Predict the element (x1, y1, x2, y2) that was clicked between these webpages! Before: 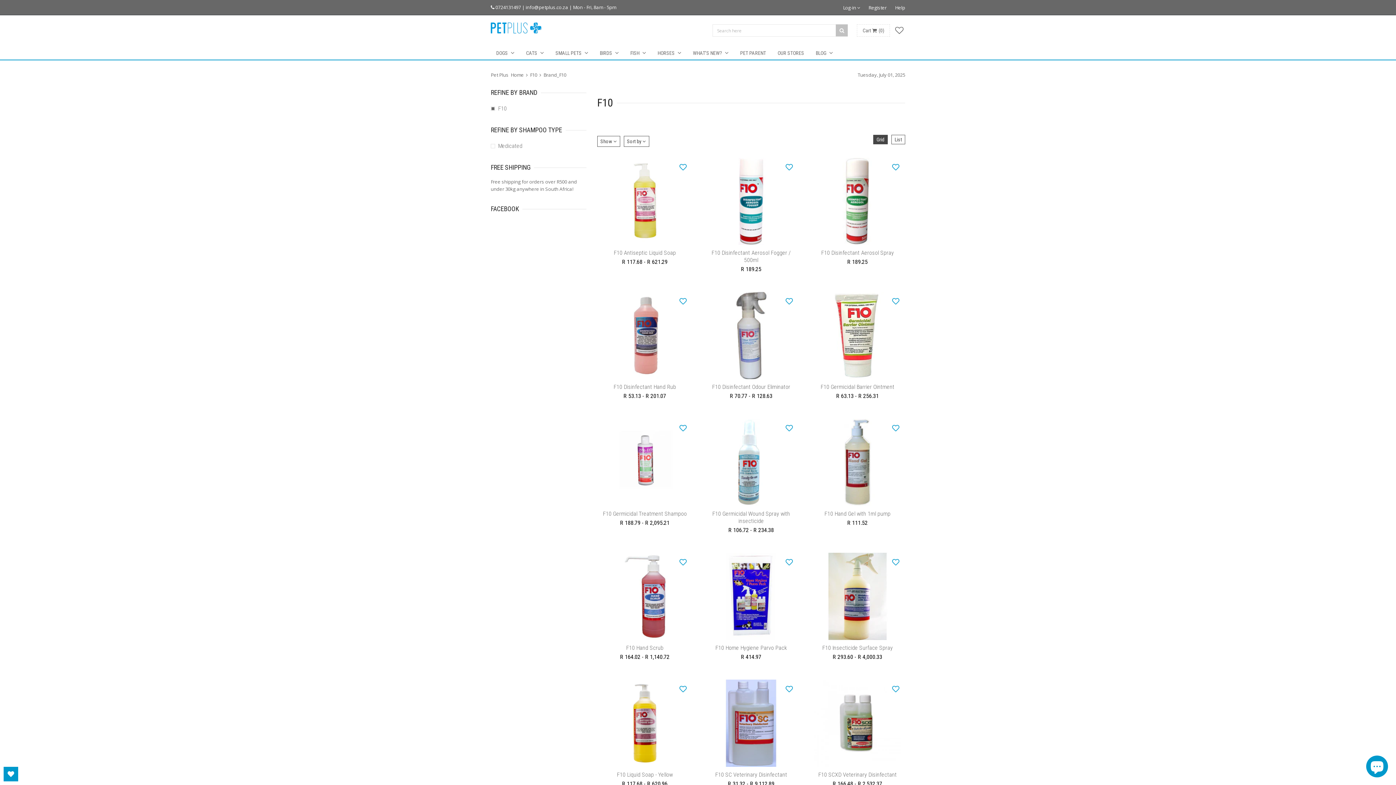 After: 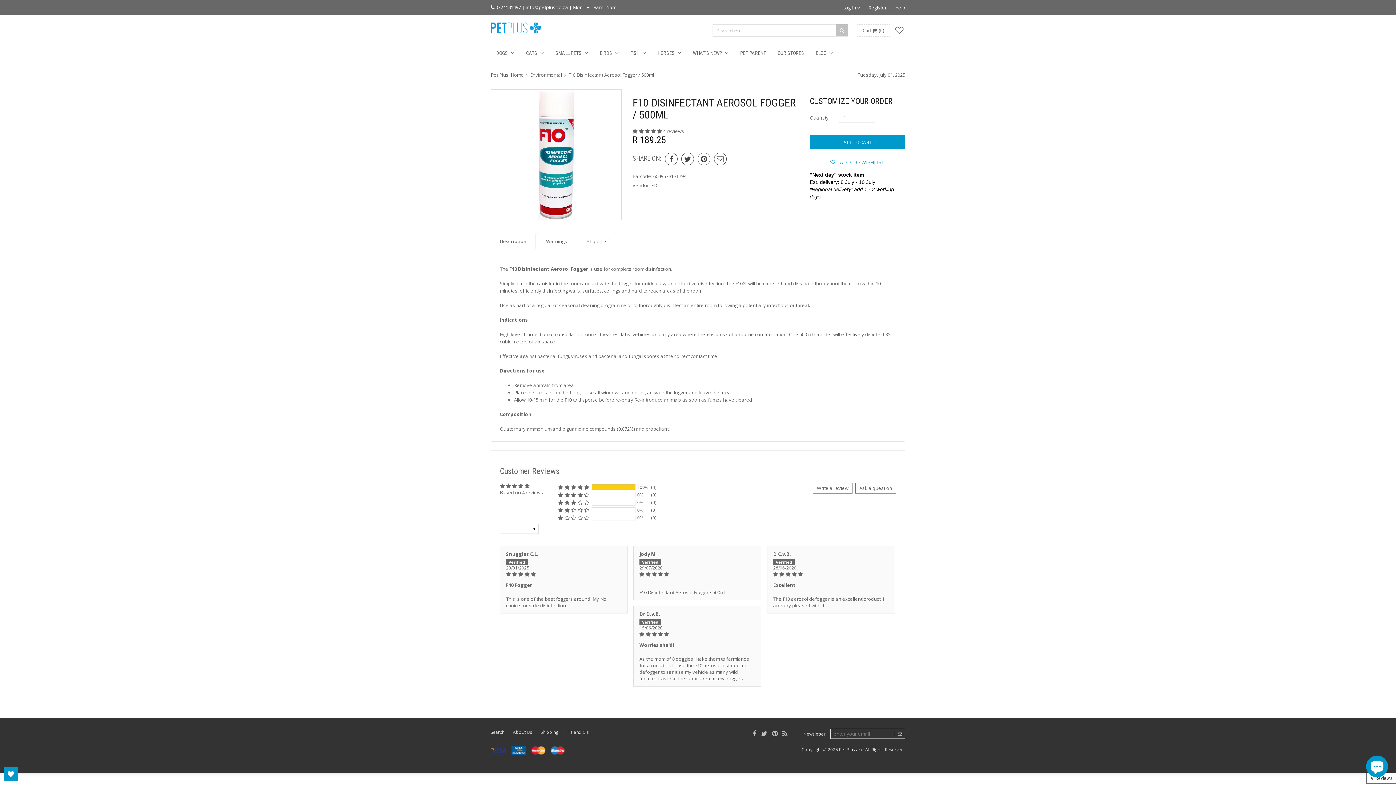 Action: bbox: (703, 157, 798, 245)